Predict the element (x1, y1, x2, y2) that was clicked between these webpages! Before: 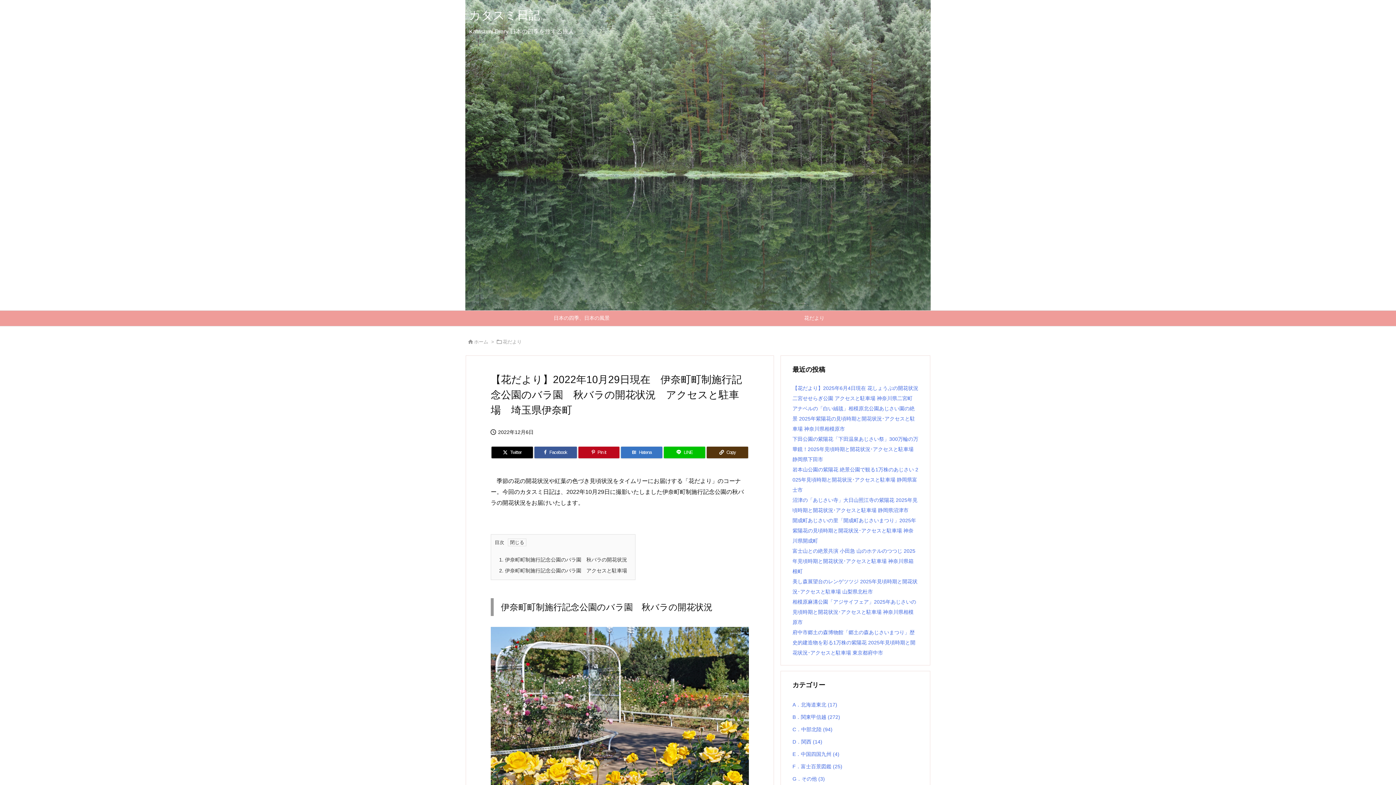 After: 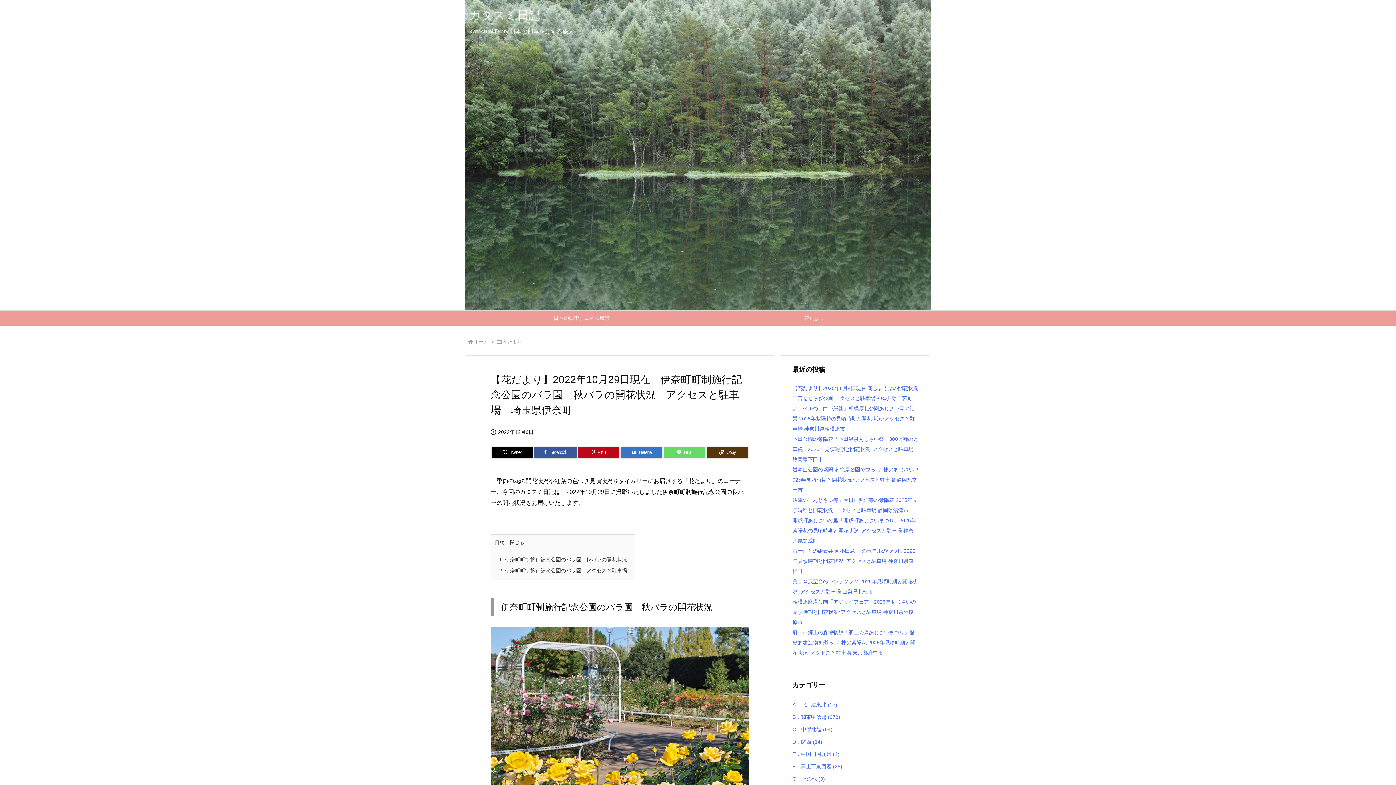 Action: bbox: (664, 446, 705, 458) label: LINE